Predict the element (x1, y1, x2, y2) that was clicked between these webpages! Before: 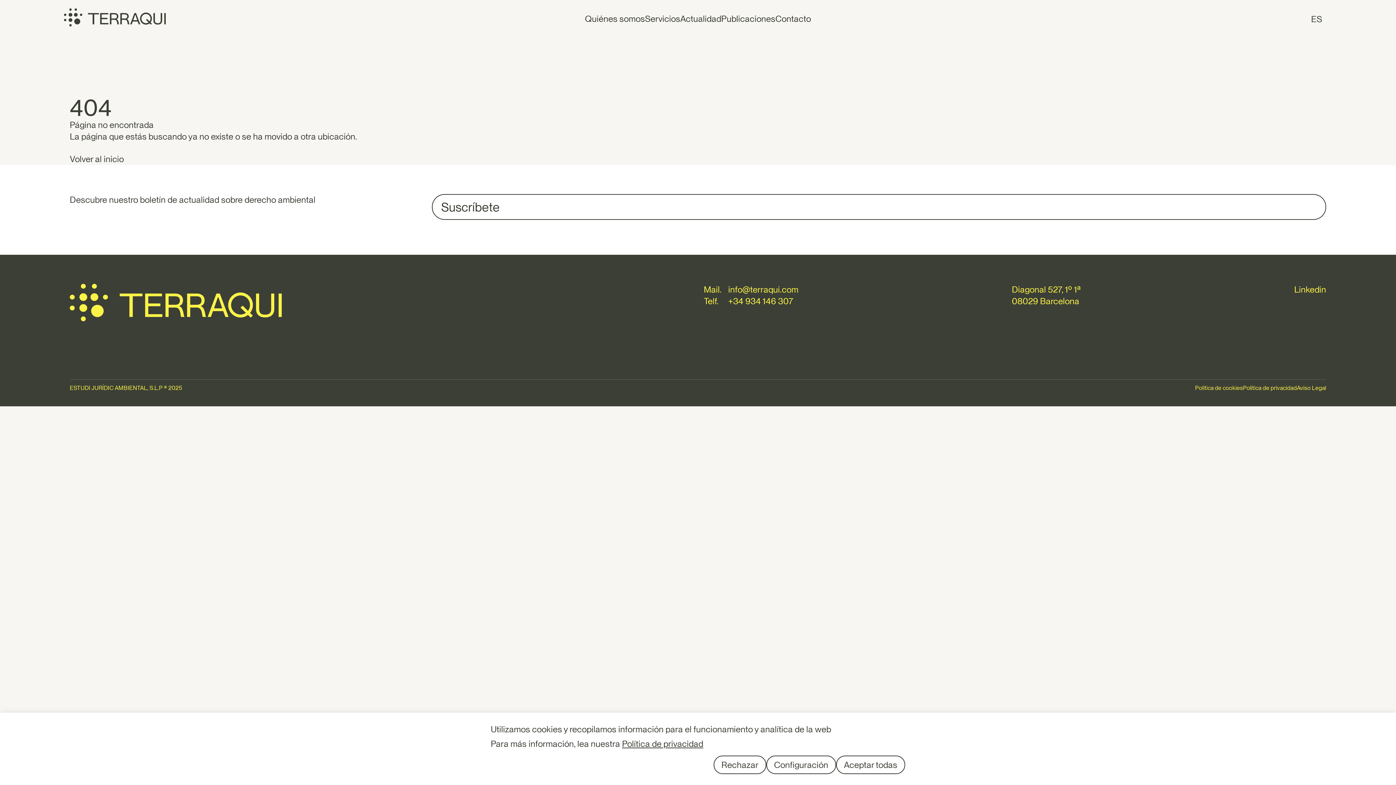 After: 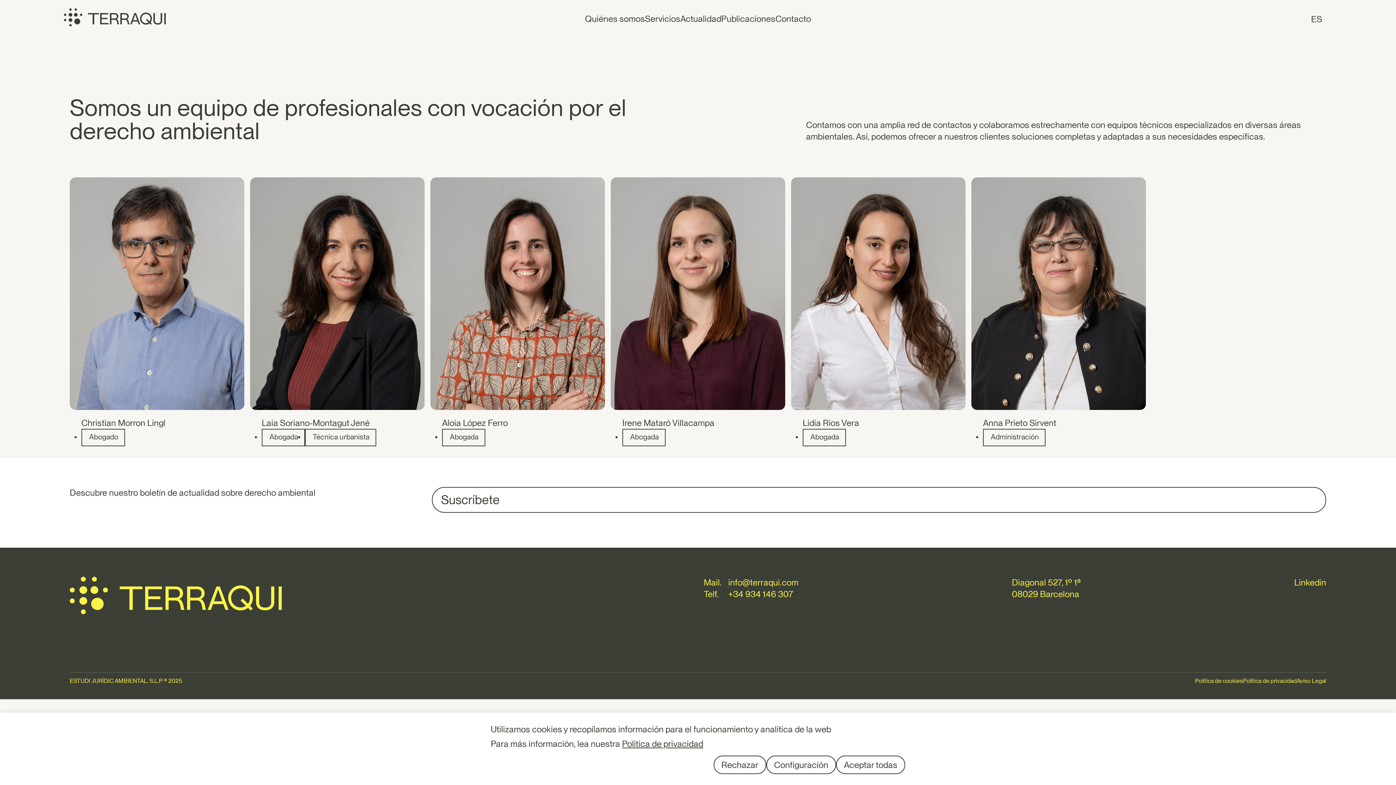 Action: label: Quiénes somos bbox: (585, 13, 645, 24)